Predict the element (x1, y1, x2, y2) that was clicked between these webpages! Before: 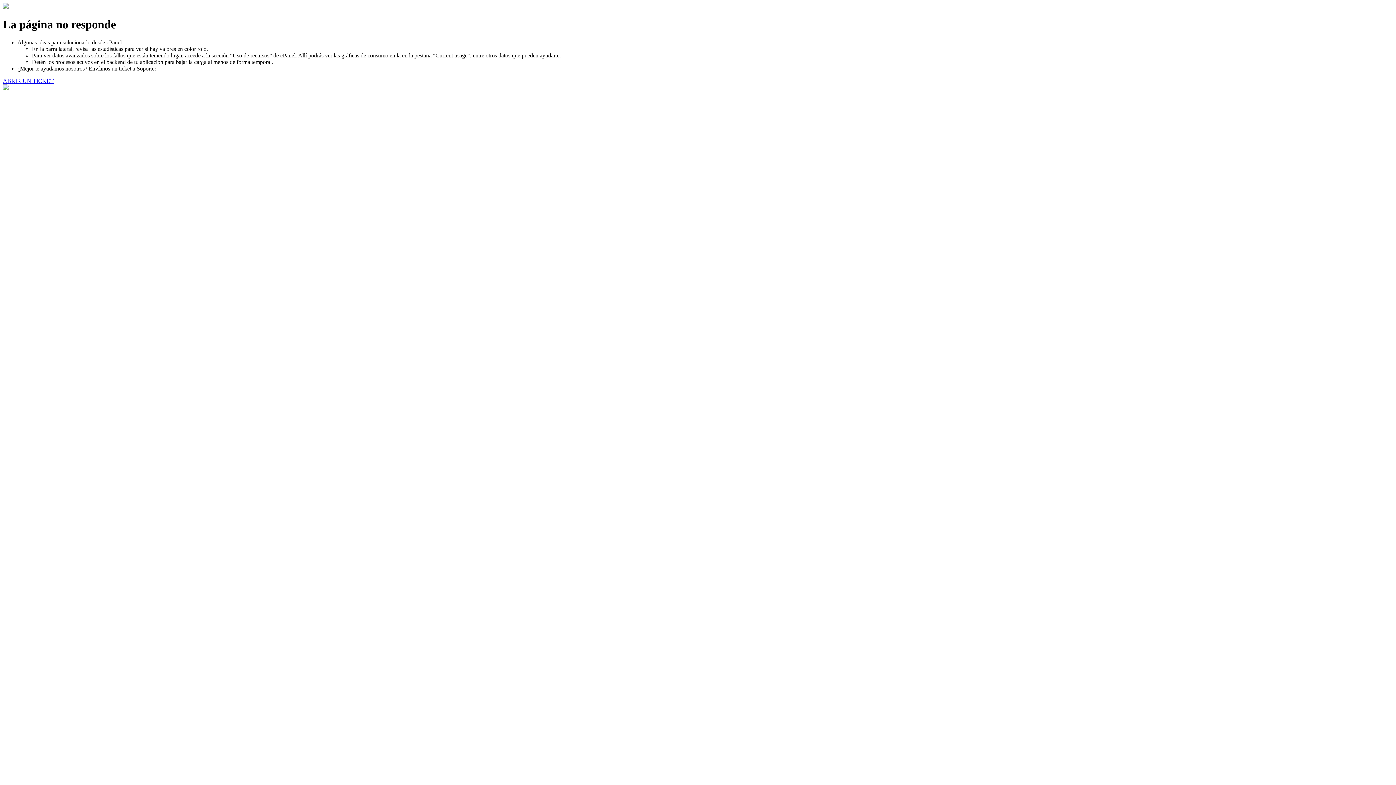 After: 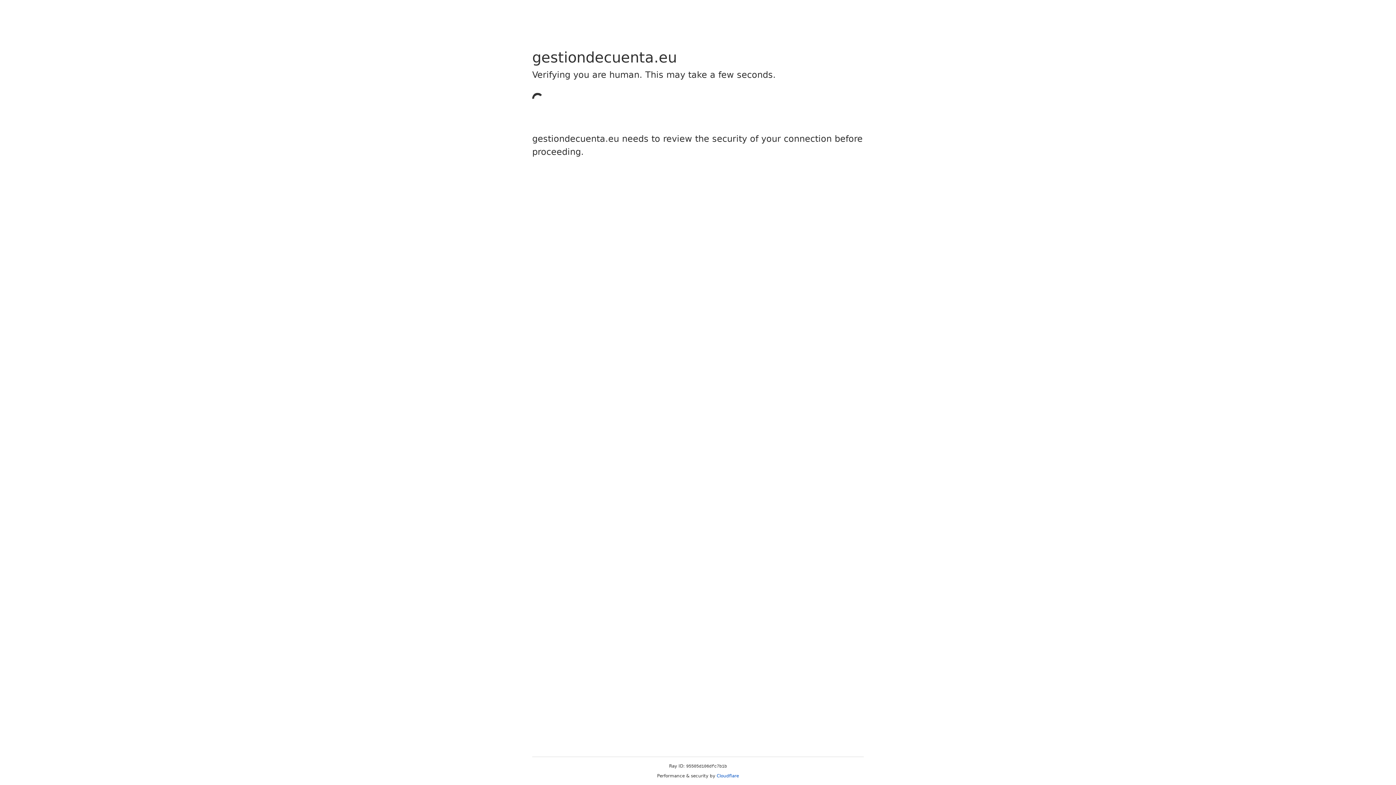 Action: bbox: (2, 77, 53, 83) label: ABRIR UN TICKET